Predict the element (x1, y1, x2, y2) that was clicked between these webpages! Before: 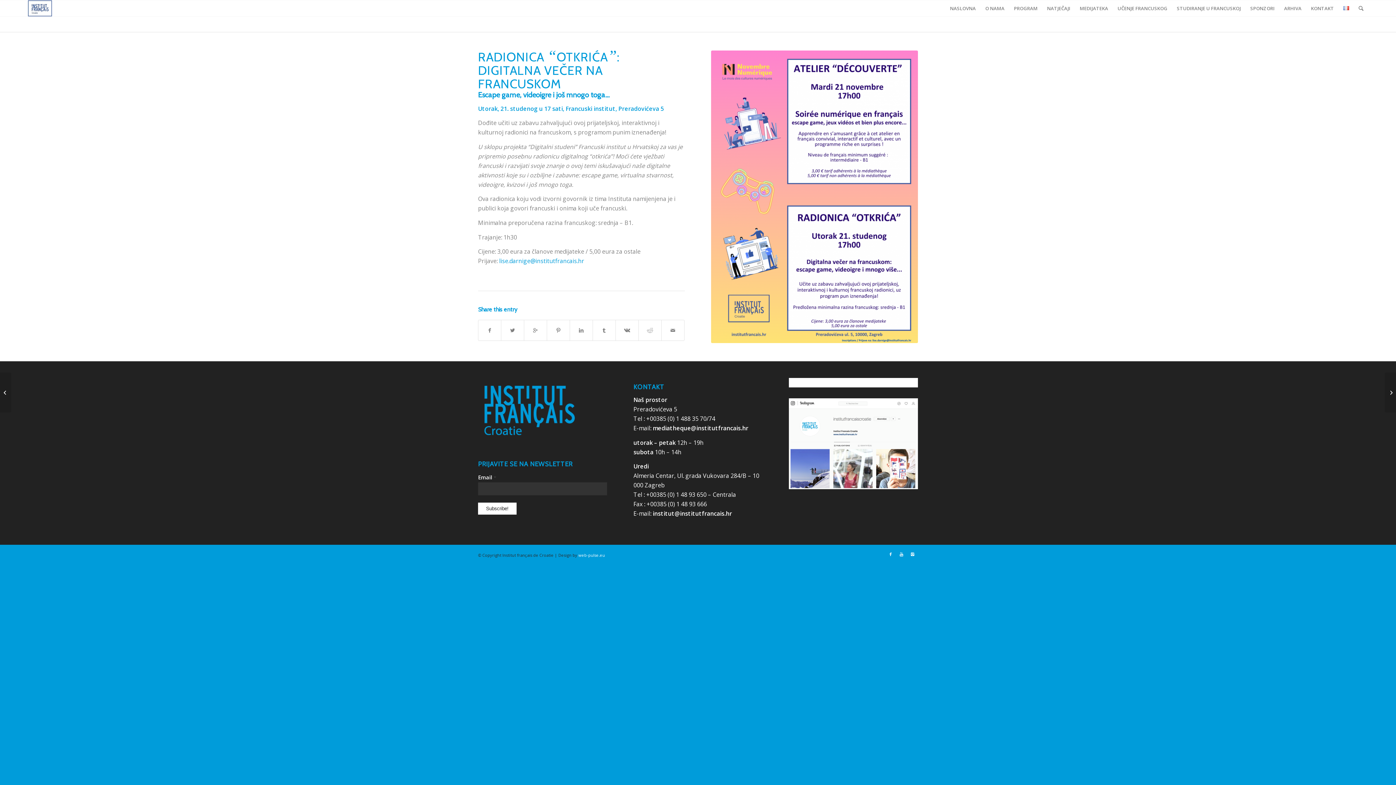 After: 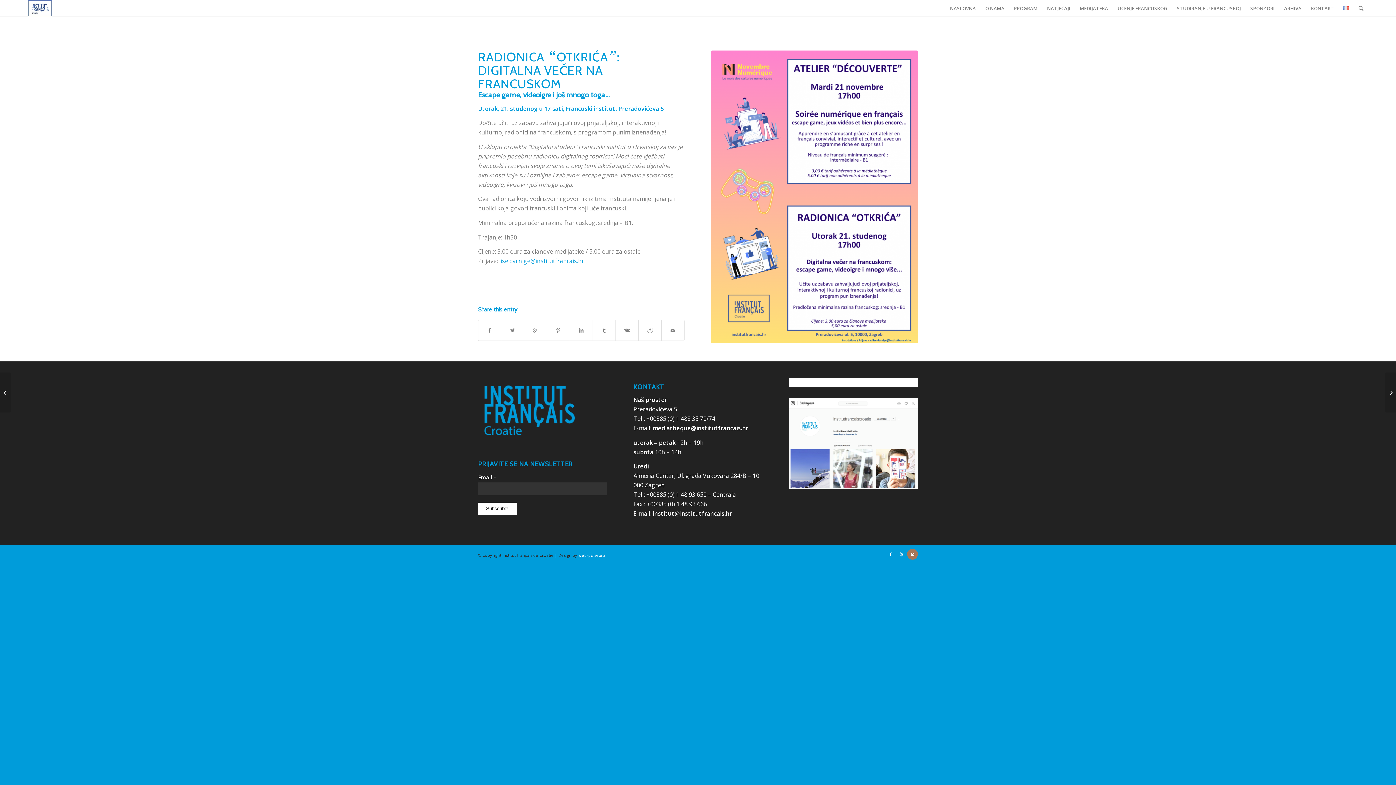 Action: bbox: (907, 549, 918, 559)